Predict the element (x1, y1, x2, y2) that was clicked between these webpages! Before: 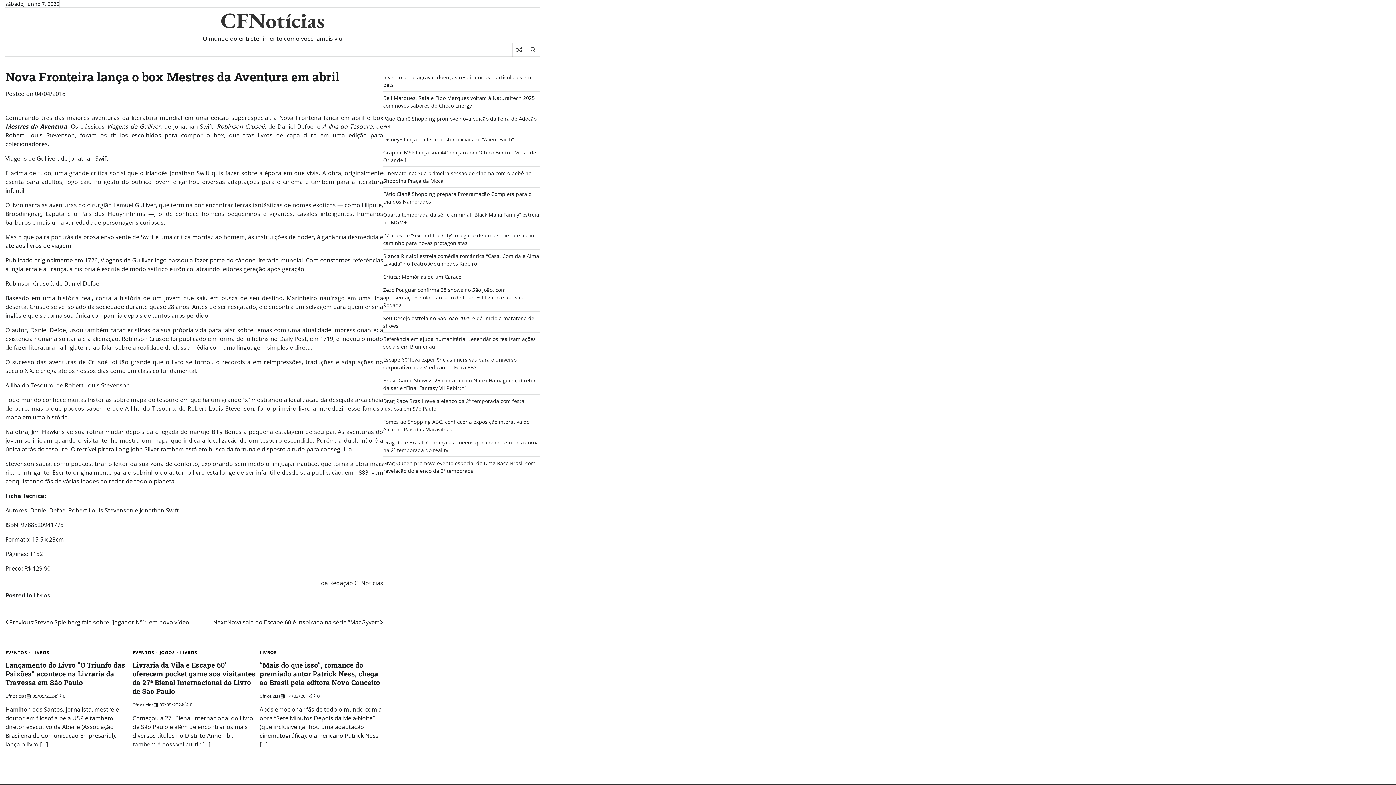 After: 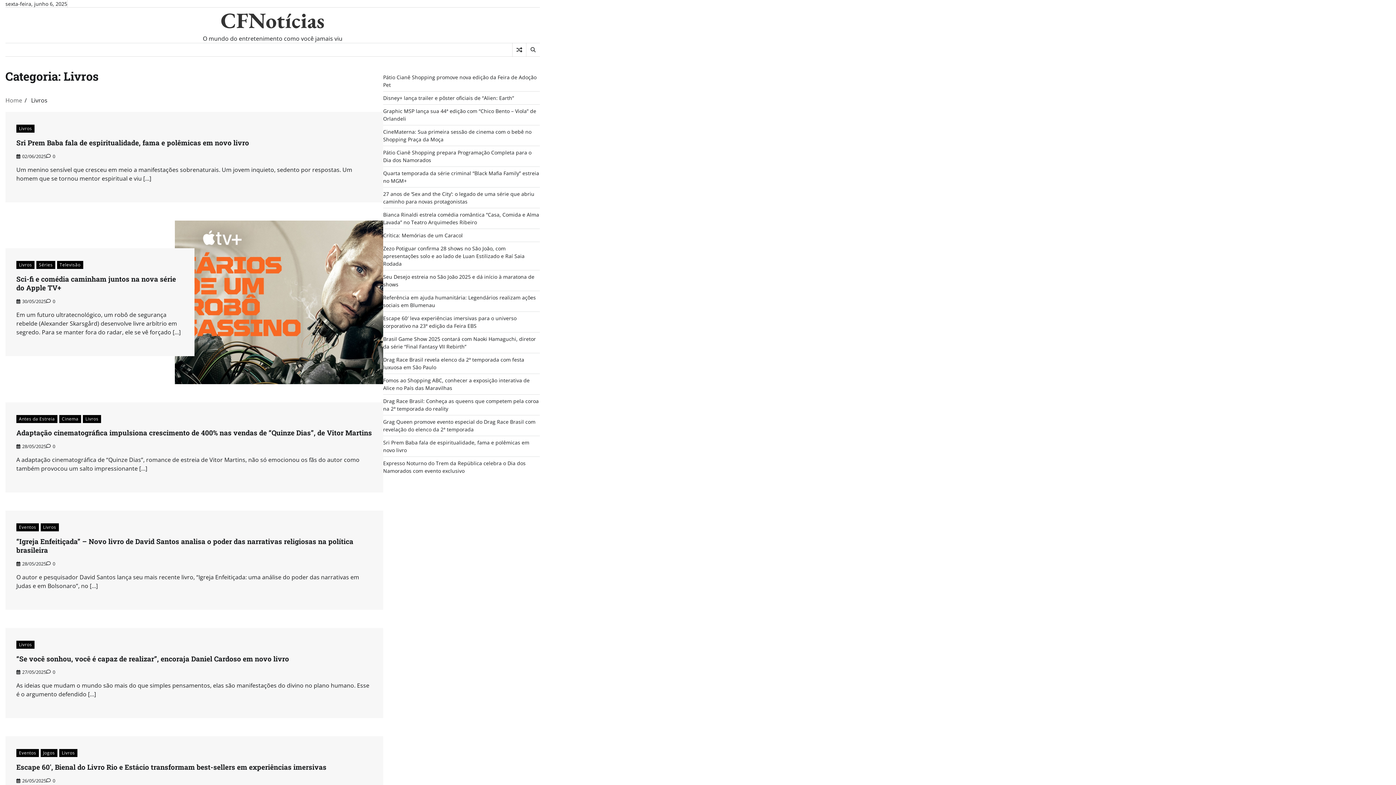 Action: label: LIVROS bbox: (32, 650, 49, 655)